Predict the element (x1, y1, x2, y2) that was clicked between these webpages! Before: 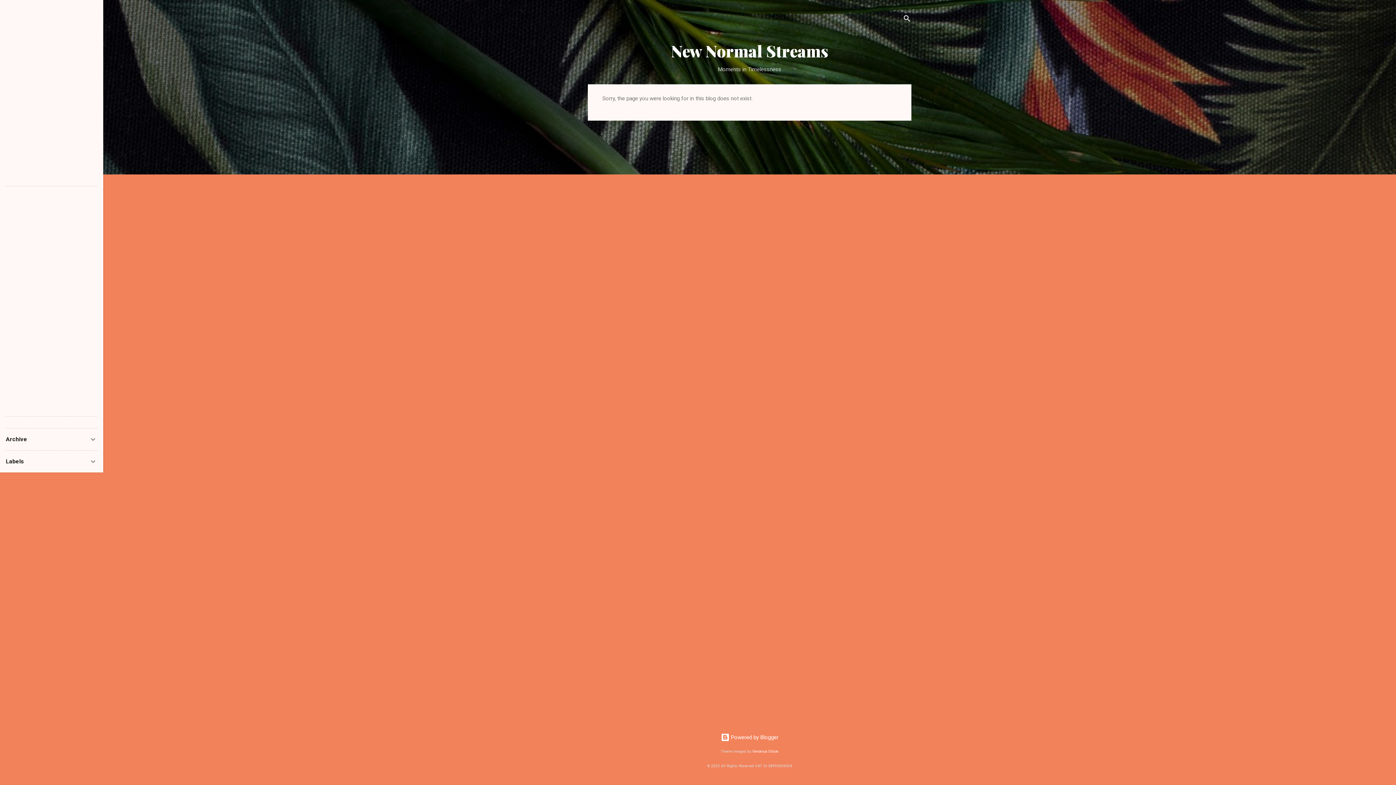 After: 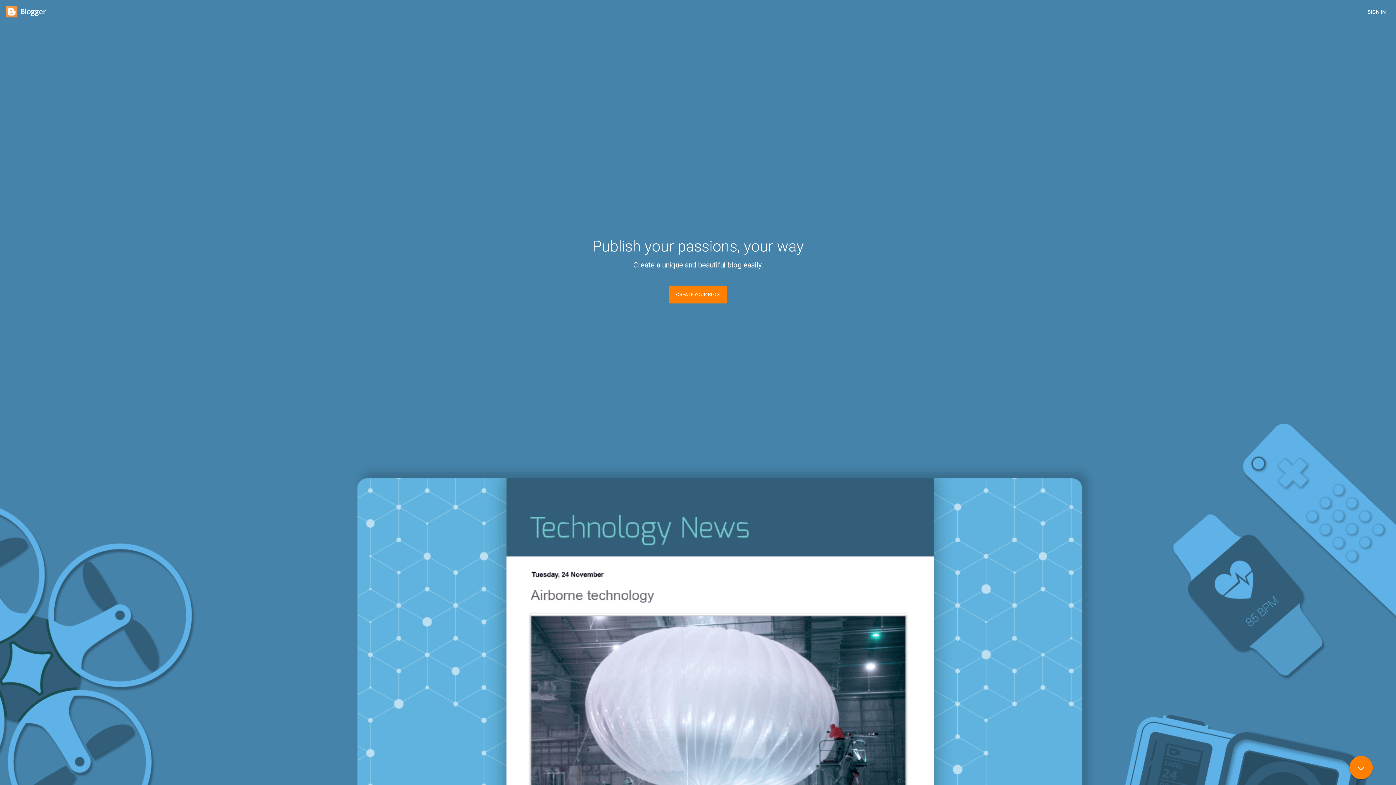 Action: bbox: (720, 734, 778, 740) label:  Powered by Blogger